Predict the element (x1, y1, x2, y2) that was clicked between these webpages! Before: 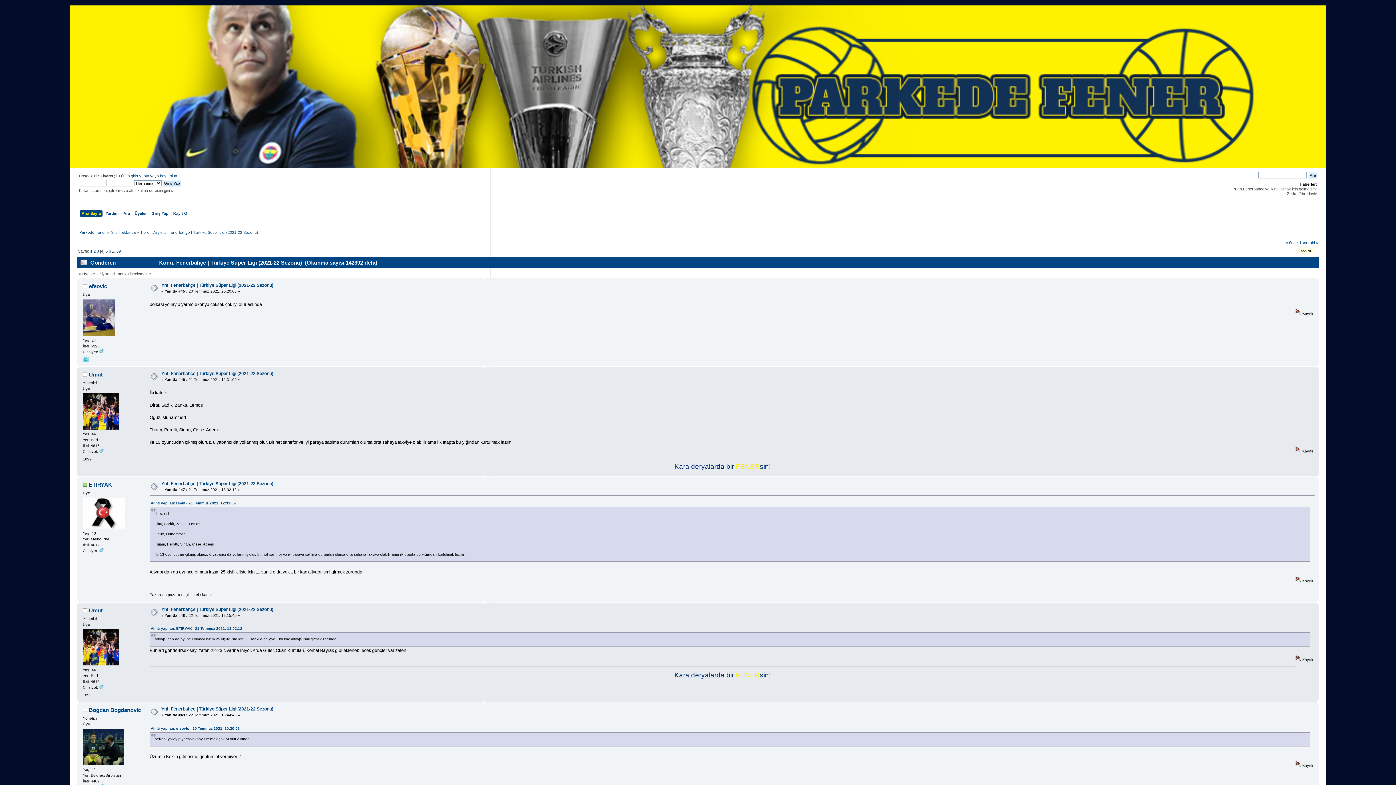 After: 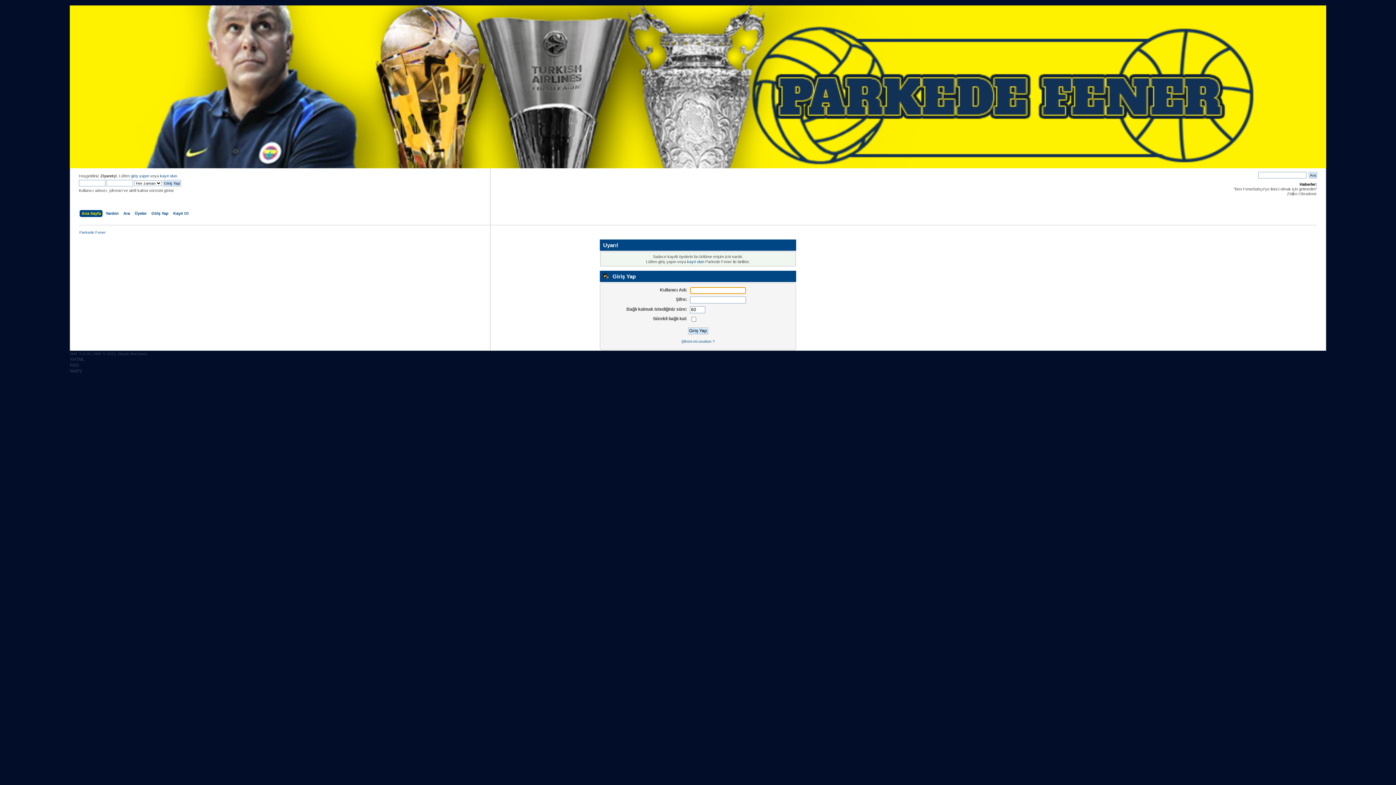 Action: label: efeovic bbox: (88, 283, 107, 289)